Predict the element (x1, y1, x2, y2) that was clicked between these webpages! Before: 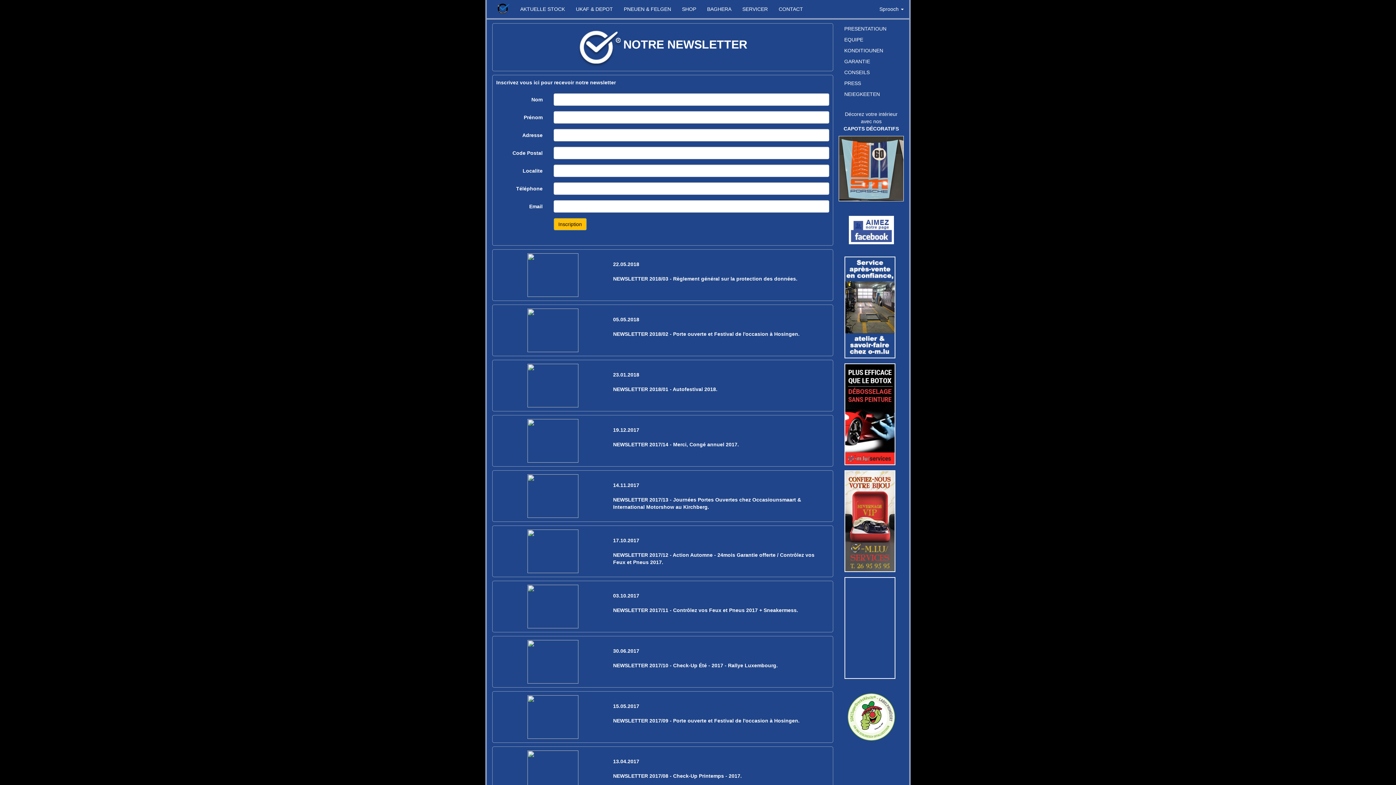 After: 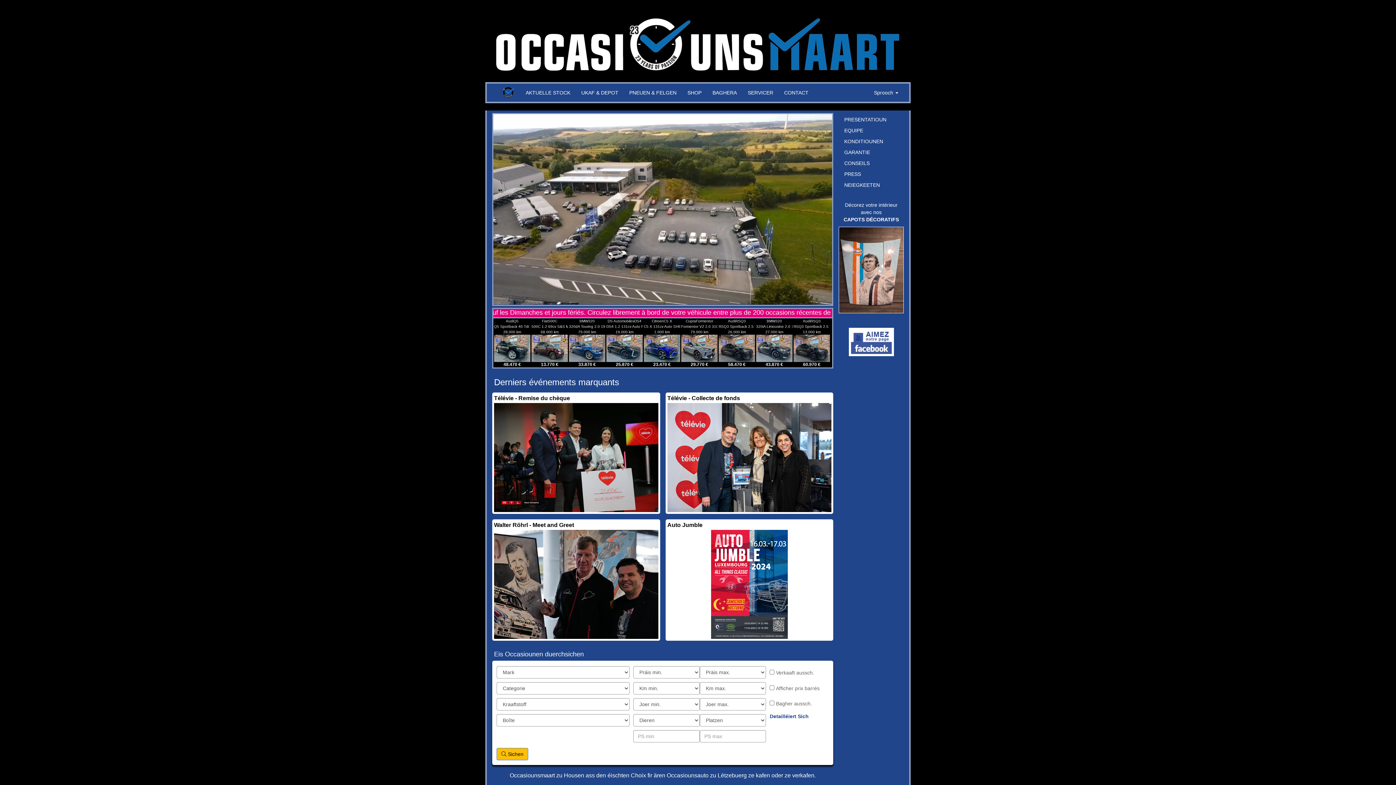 Action: bbox: (492, -1, 514, 19)